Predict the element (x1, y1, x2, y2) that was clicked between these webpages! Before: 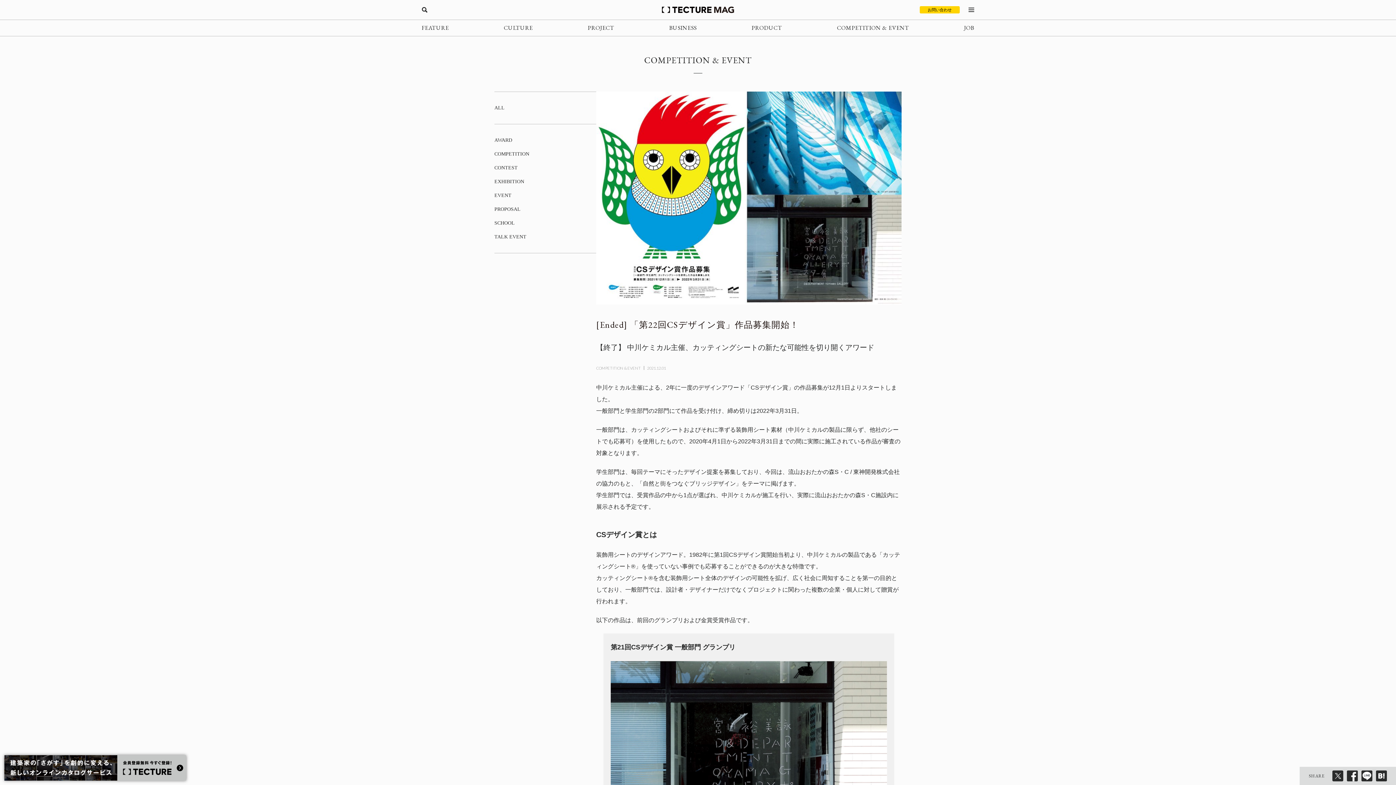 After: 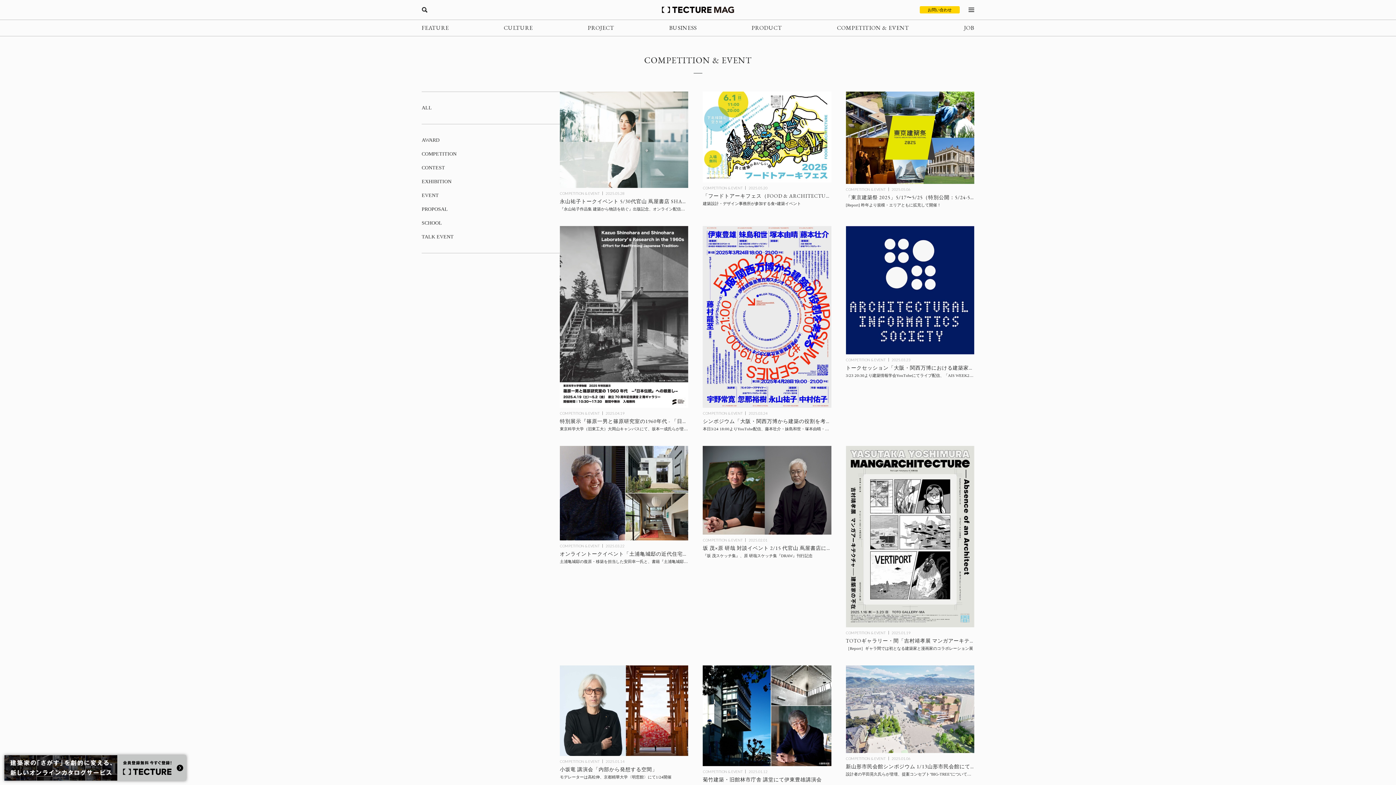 Action: bbox: (494, 234, 526, 239) label: TALK EVENT